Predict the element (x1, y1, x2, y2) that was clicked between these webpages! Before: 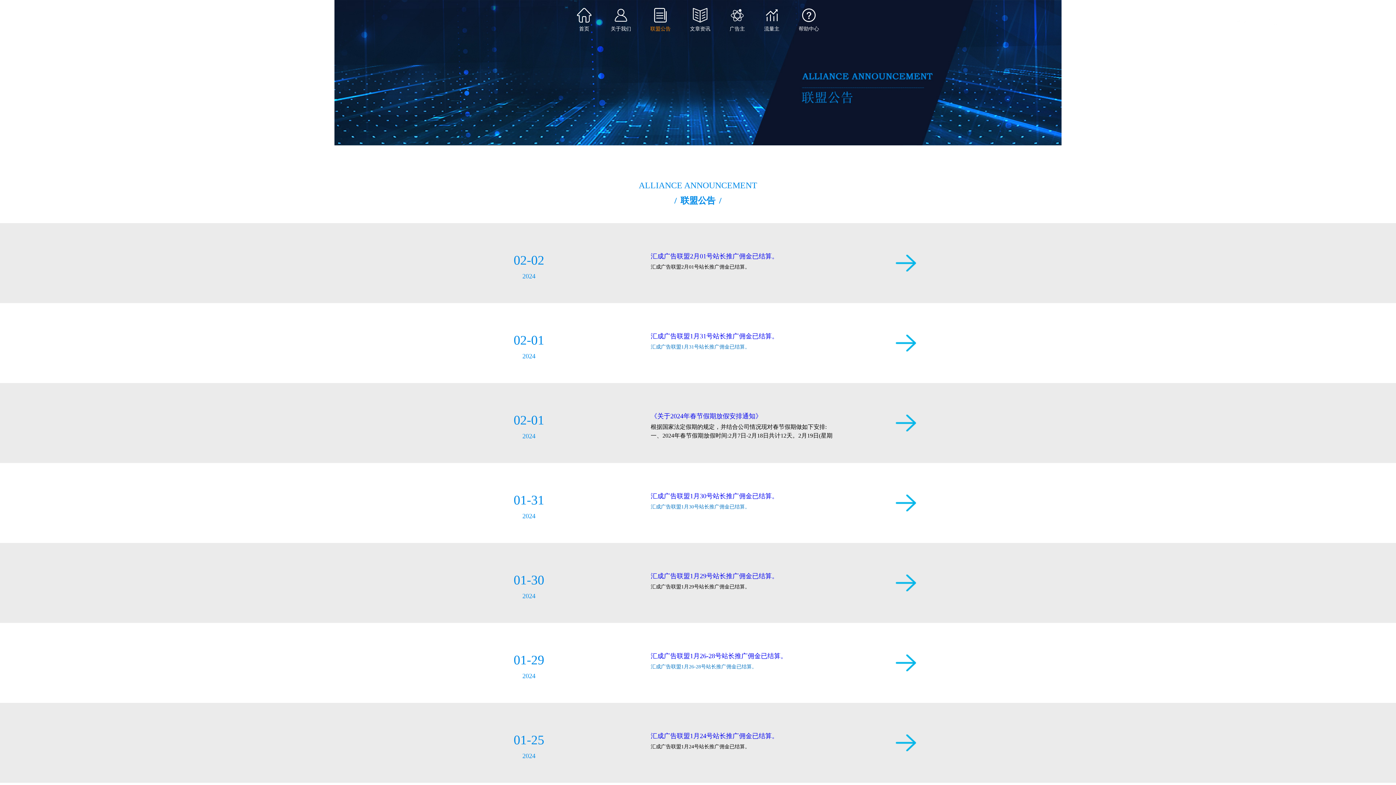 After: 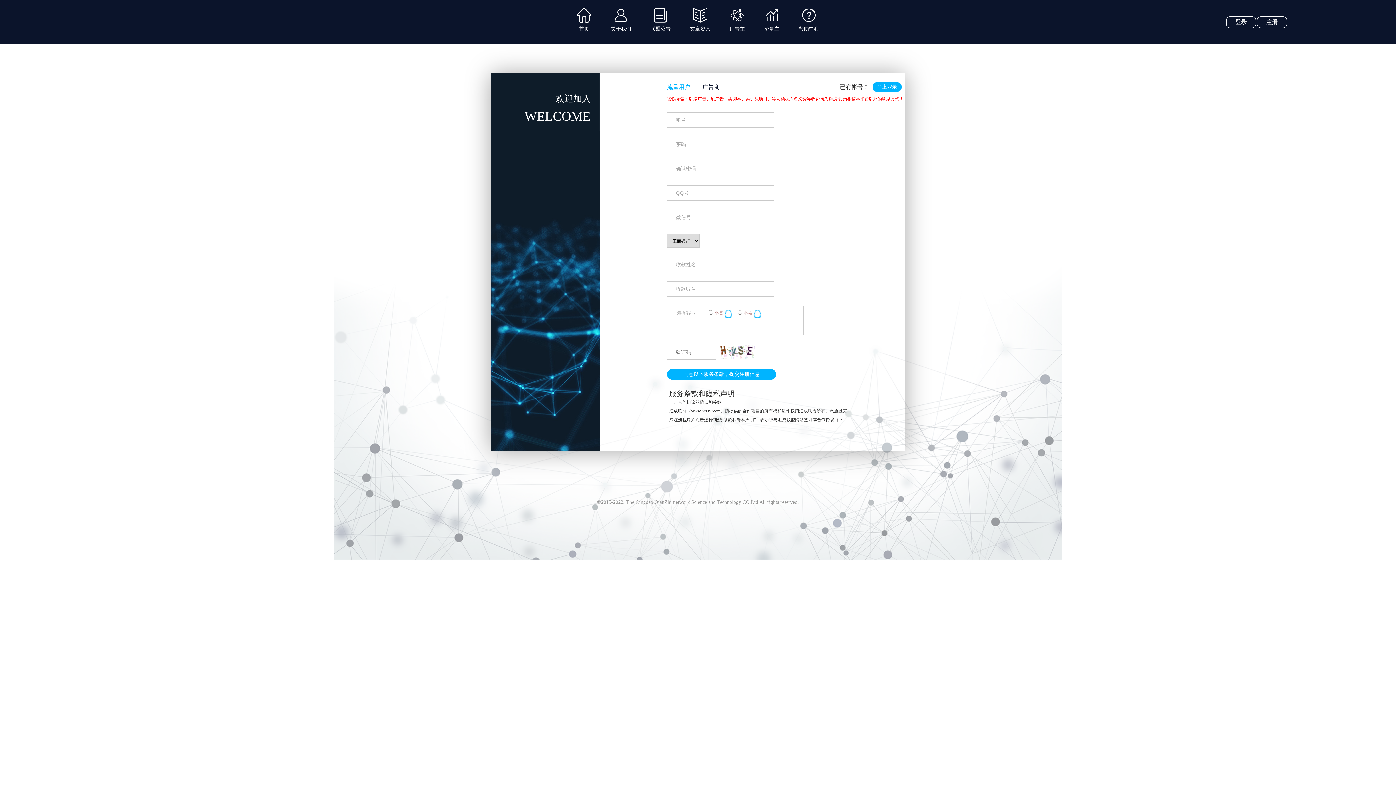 Action: bbox: (1257, 16, 1287, 28) label: 注册